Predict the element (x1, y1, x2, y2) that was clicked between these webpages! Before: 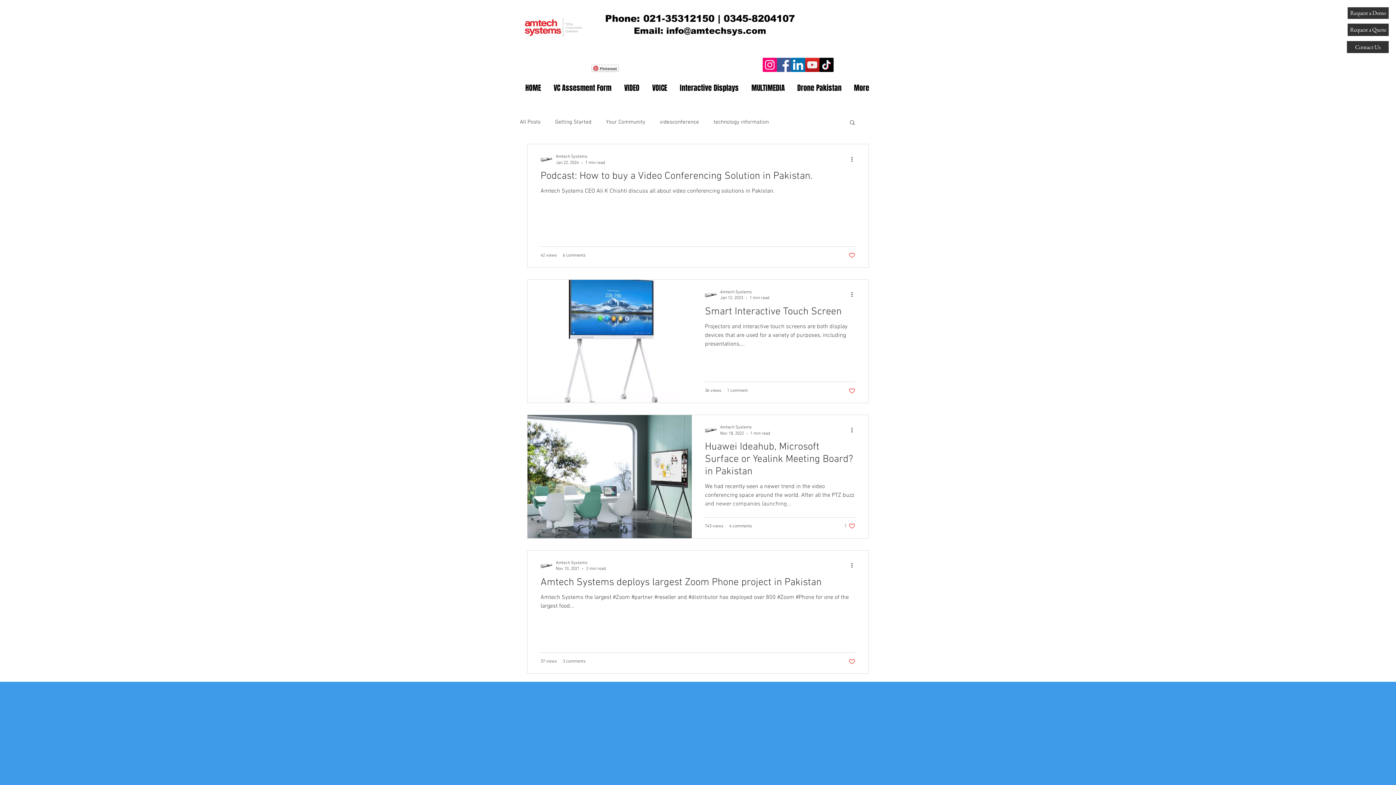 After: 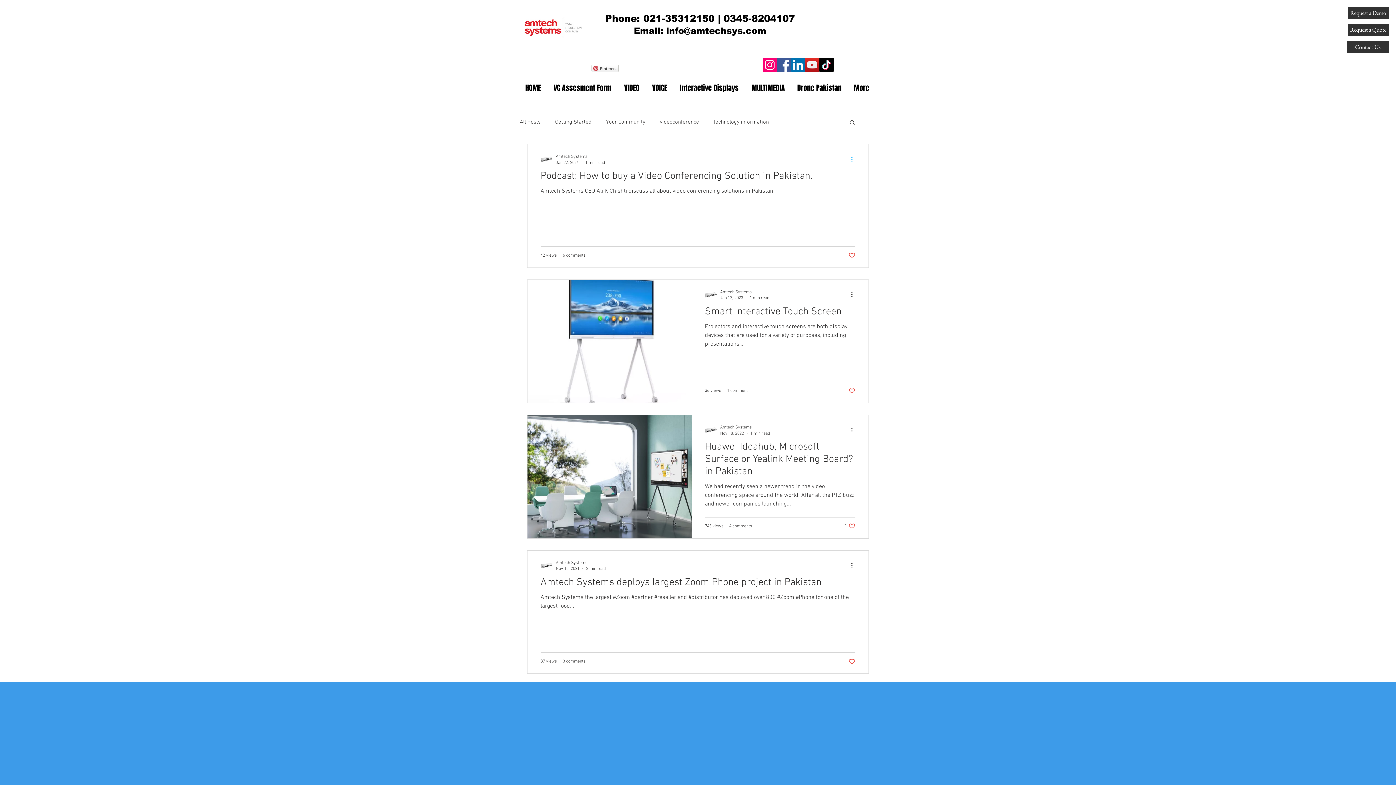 Action: bbox: (850, 154, 858, 163) label: More actions